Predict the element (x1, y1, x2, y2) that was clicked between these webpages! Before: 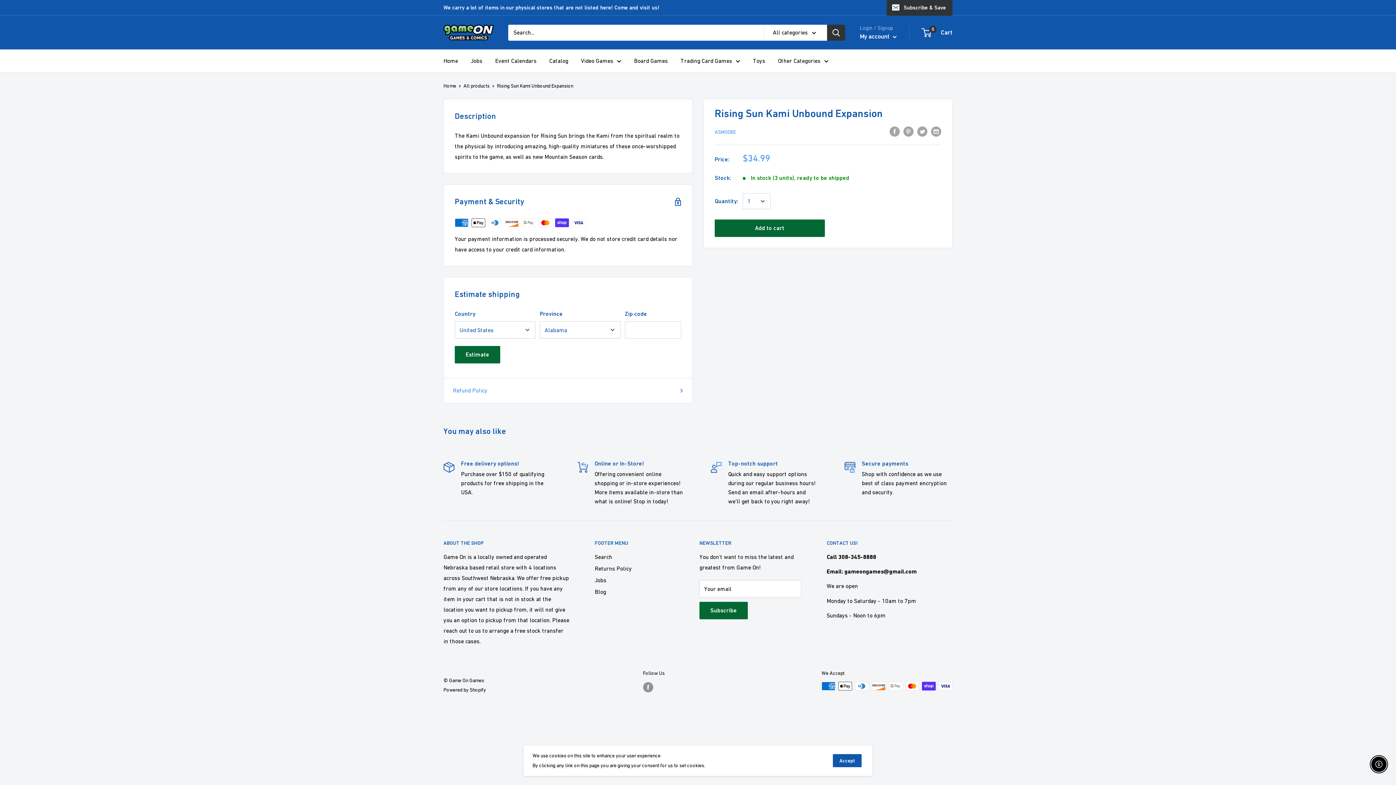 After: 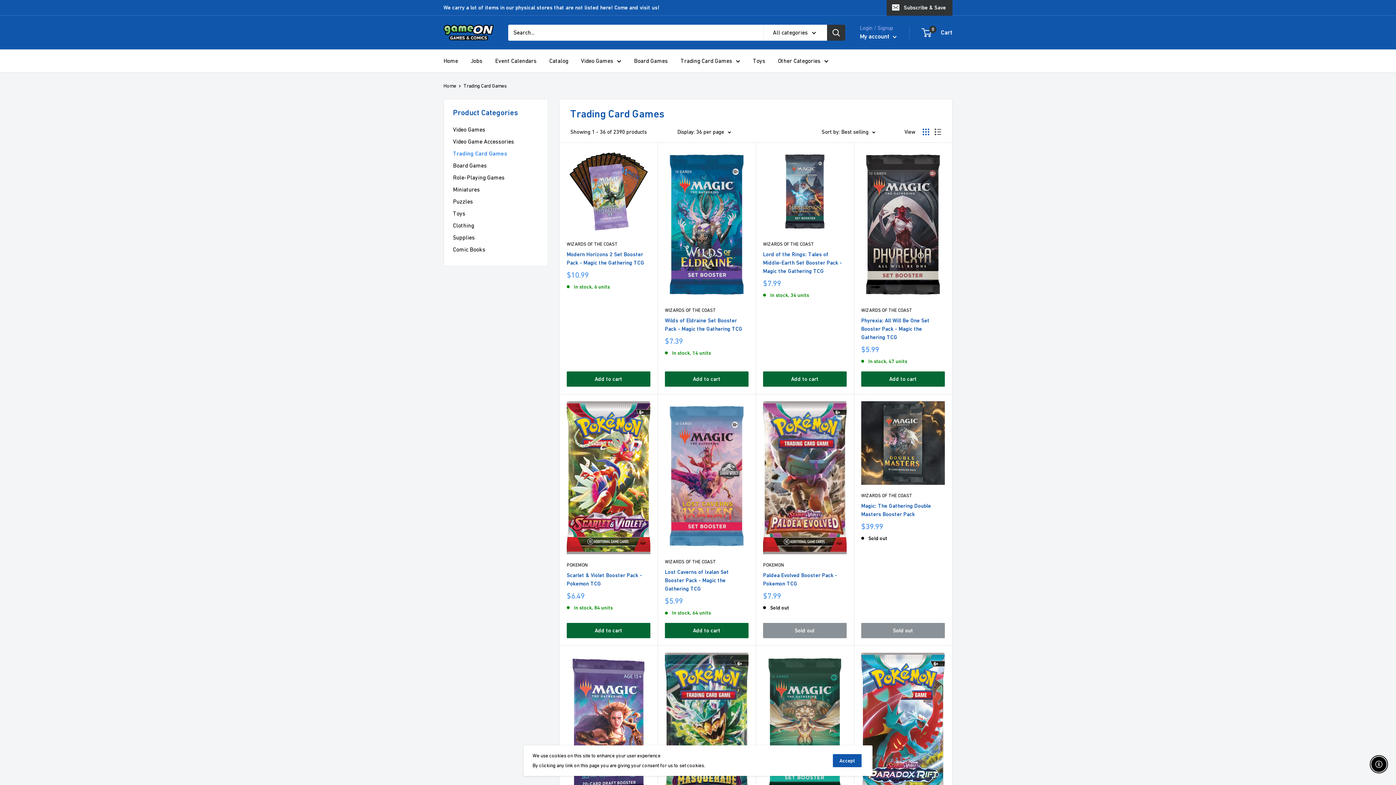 Action: bbox: (680, 55, 740, 66) label: Trading Card Games